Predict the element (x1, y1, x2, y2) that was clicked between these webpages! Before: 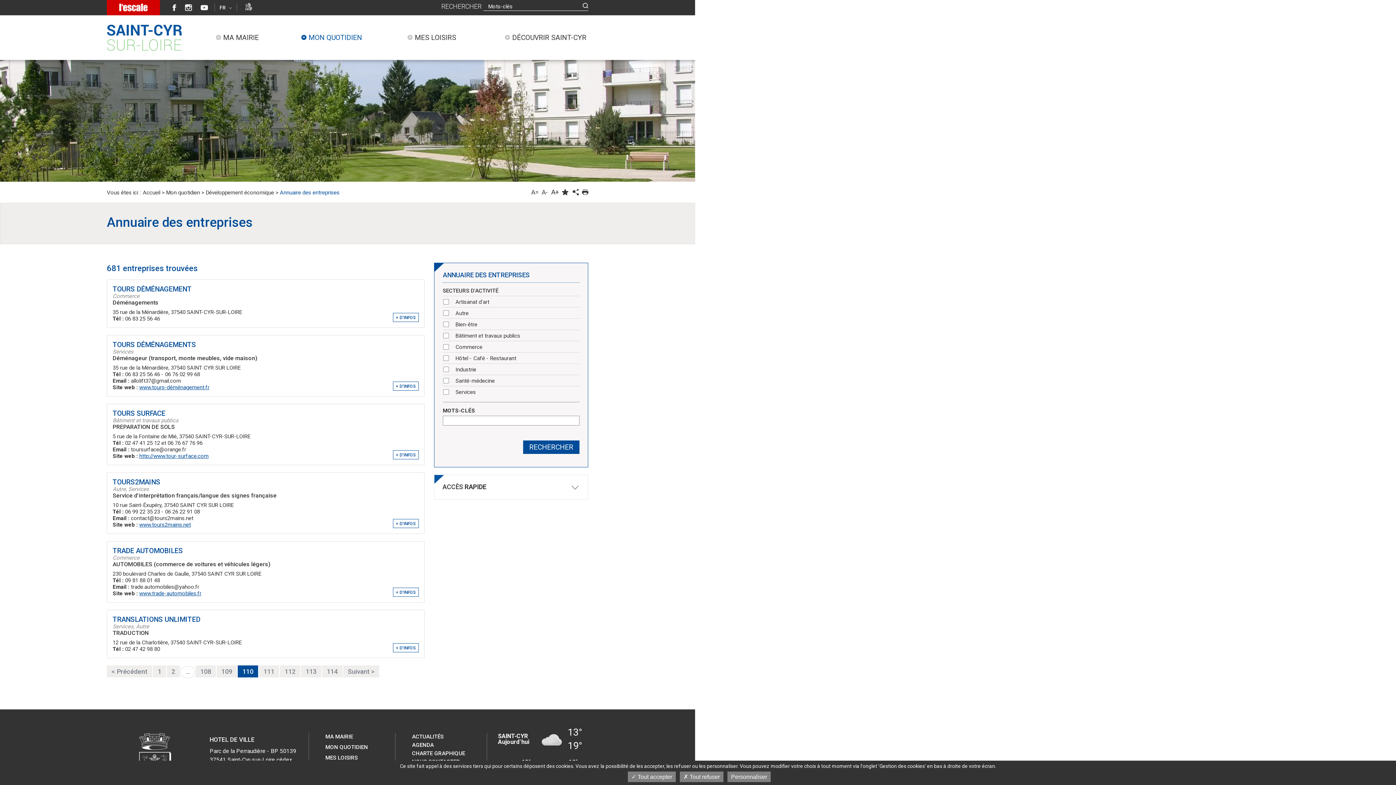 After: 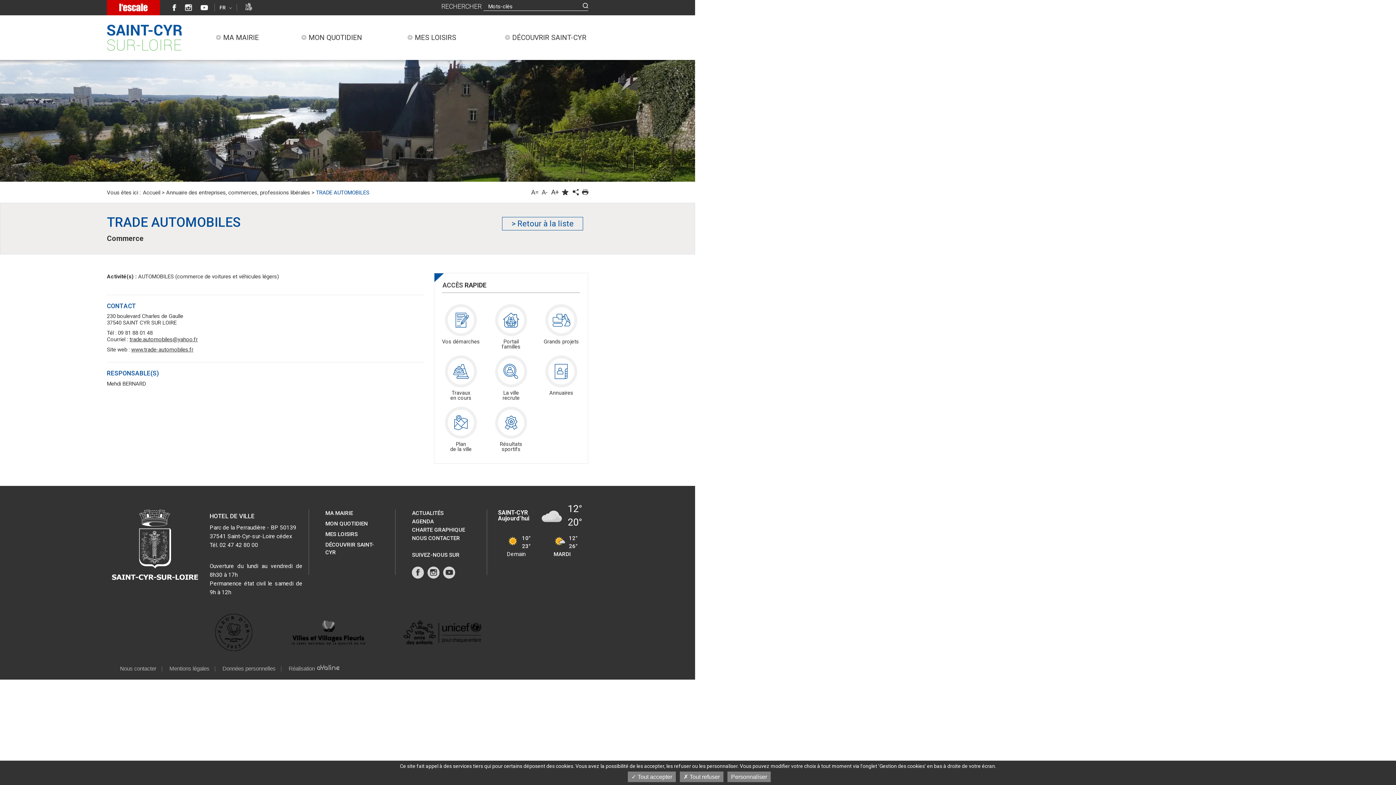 Action: bbox: (393, 587, 418, 596) label: + D’INFOS